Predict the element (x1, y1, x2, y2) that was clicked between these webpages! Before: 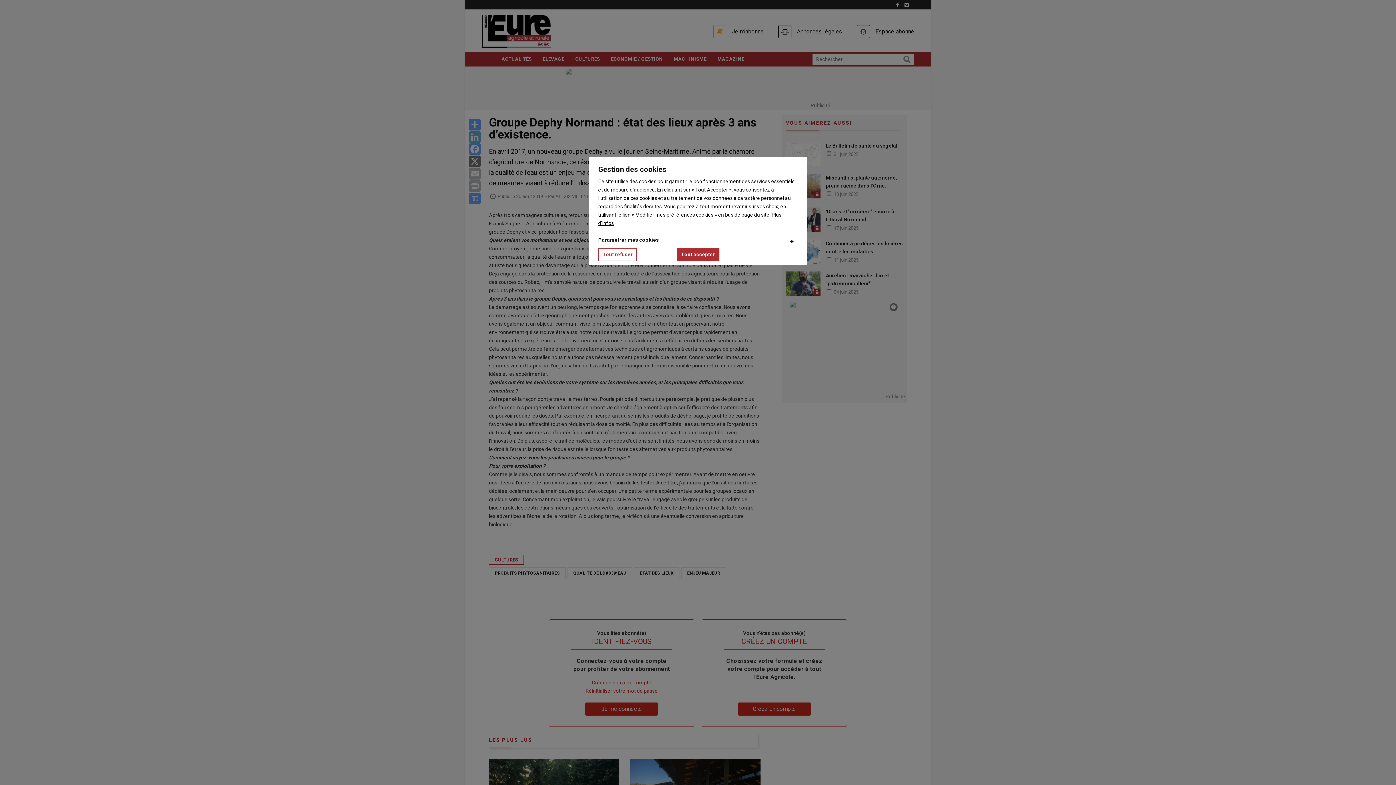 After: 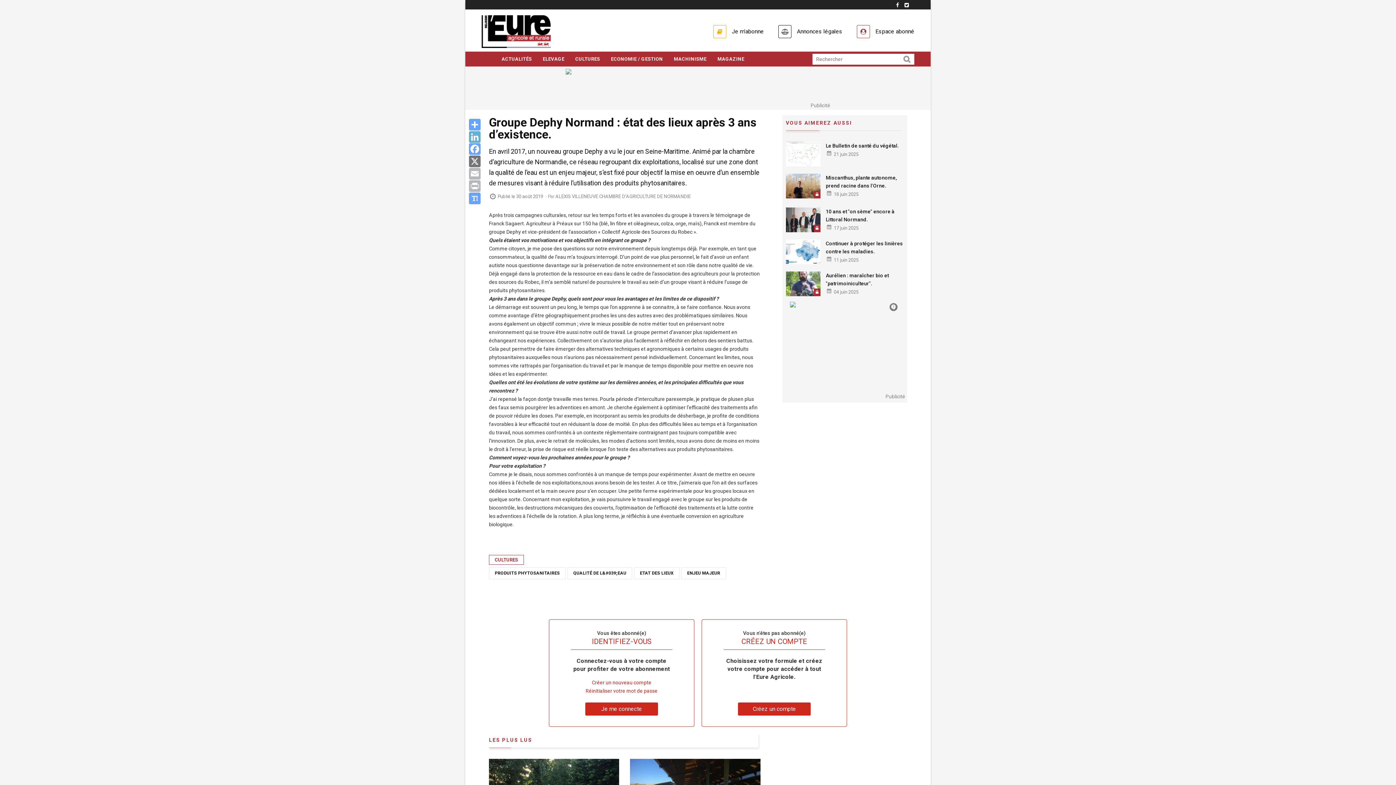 Action: bbox: (598, 248, 637, 261) label: Tout refuser